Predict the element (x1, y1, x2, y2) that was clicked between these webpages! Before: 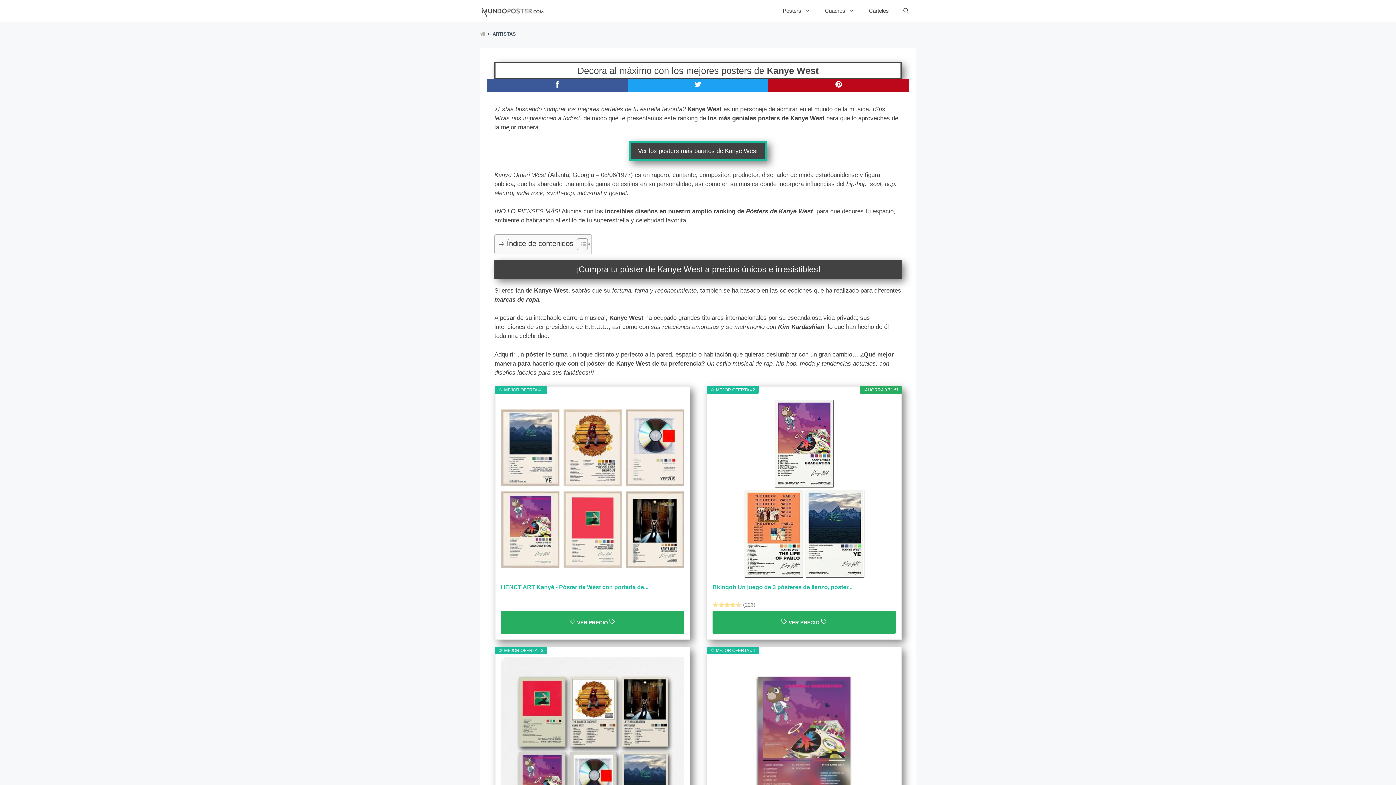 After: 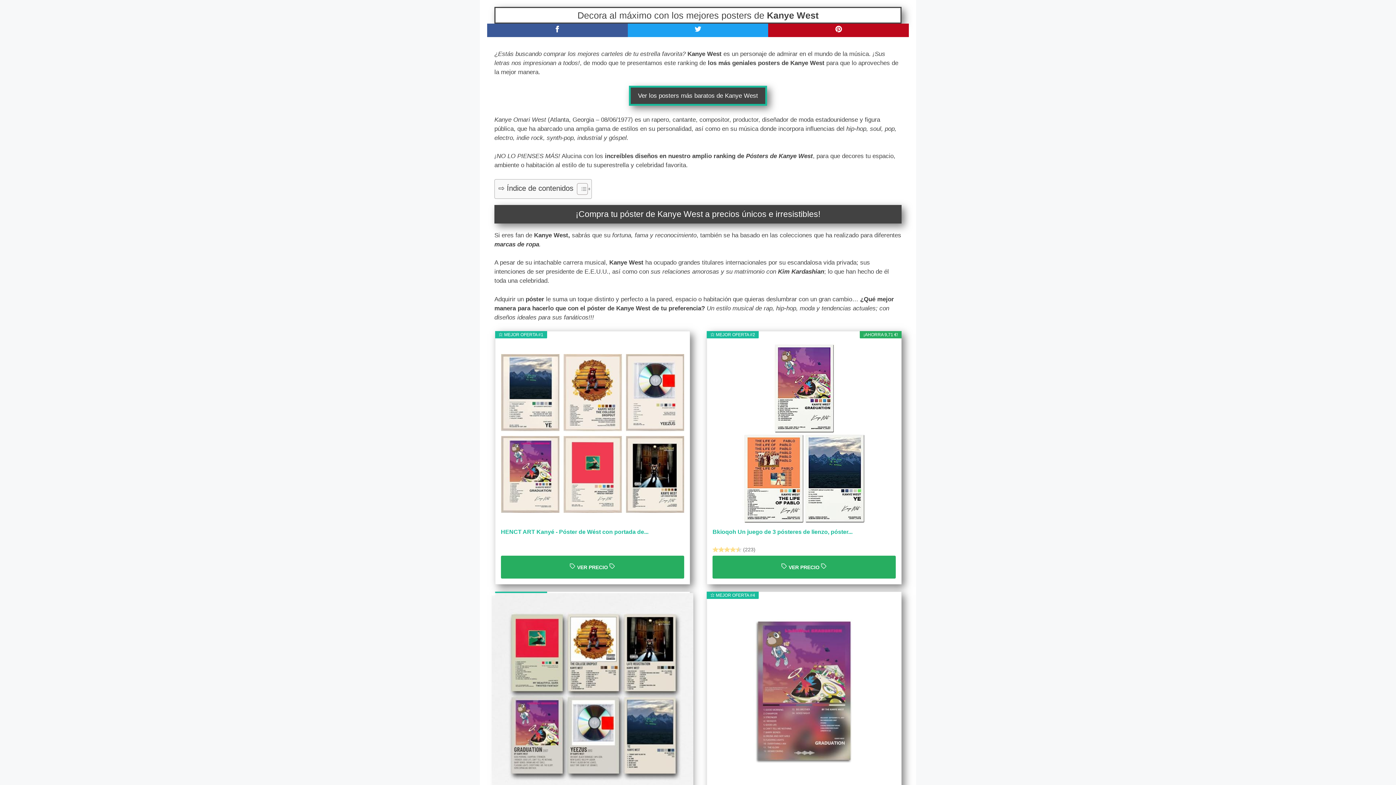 Action: bbox: (501, 657, 684, 840)